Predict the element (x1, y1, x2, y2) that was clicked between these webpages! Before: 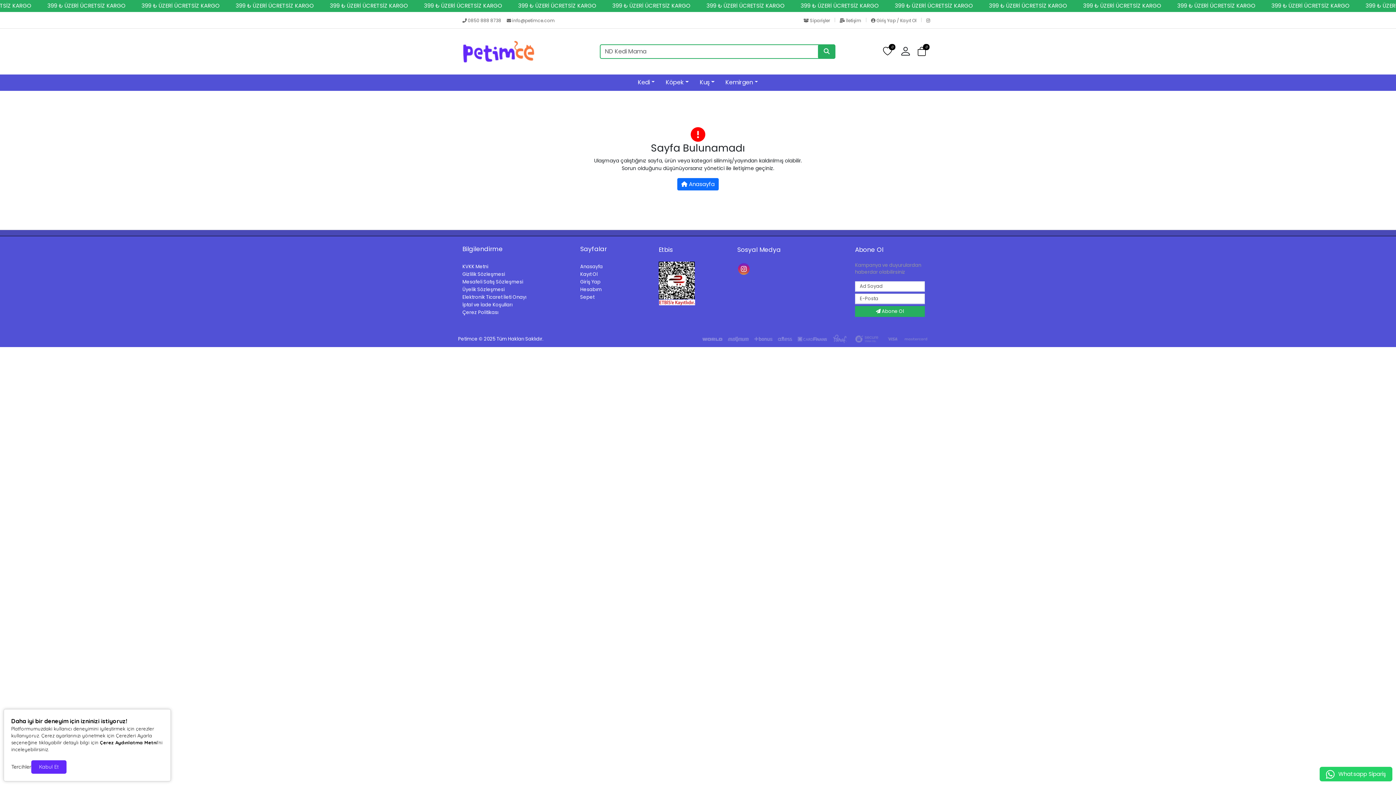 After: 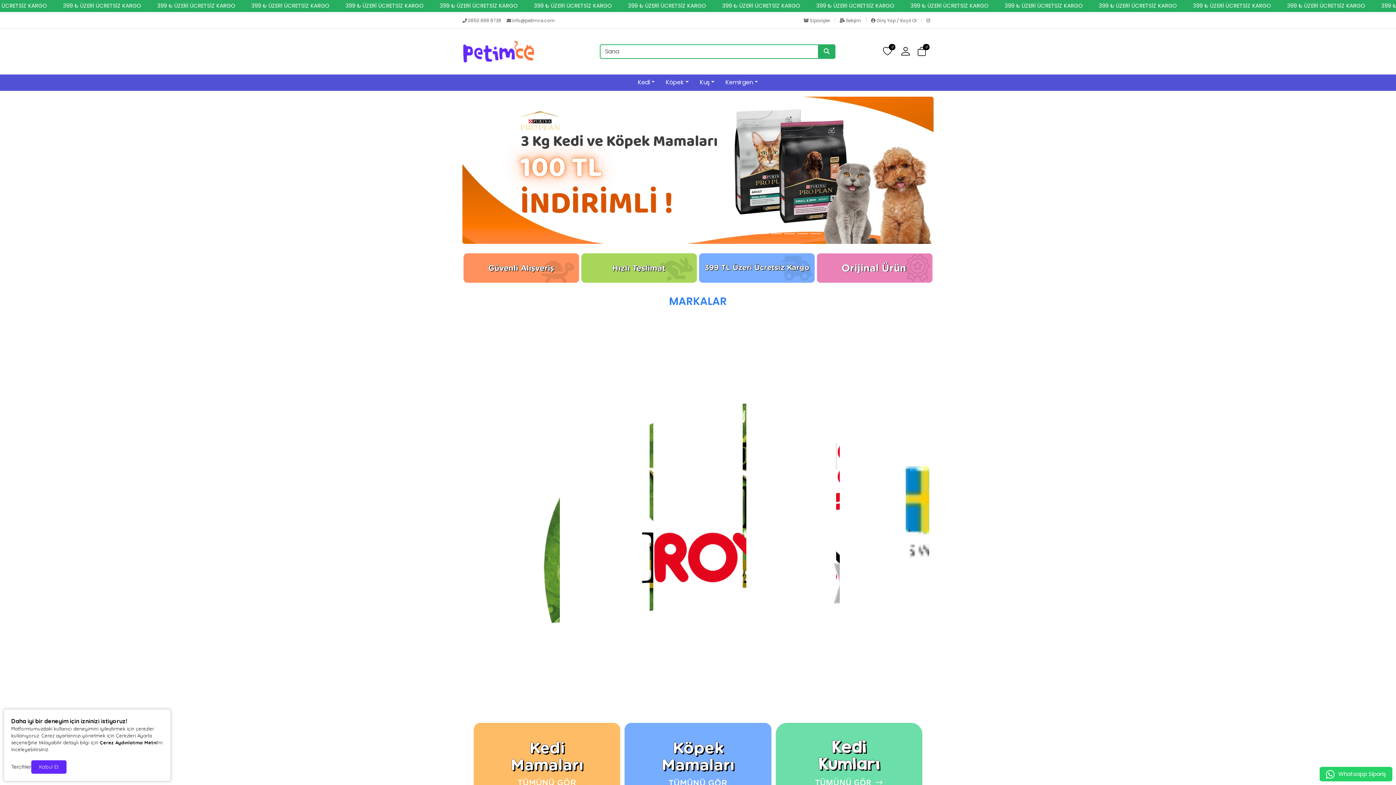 Action: bbox: (580, 286, 601, 292) label: Hesabım